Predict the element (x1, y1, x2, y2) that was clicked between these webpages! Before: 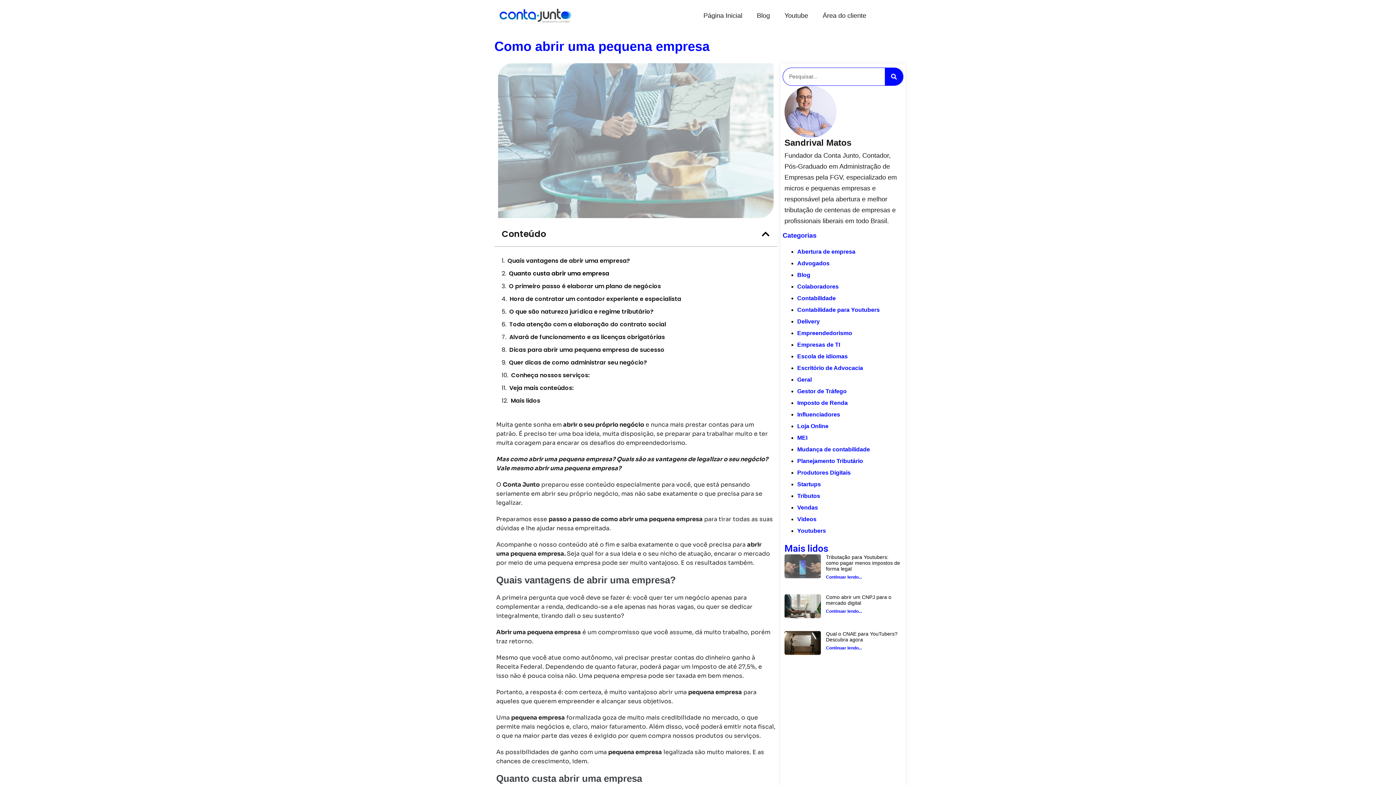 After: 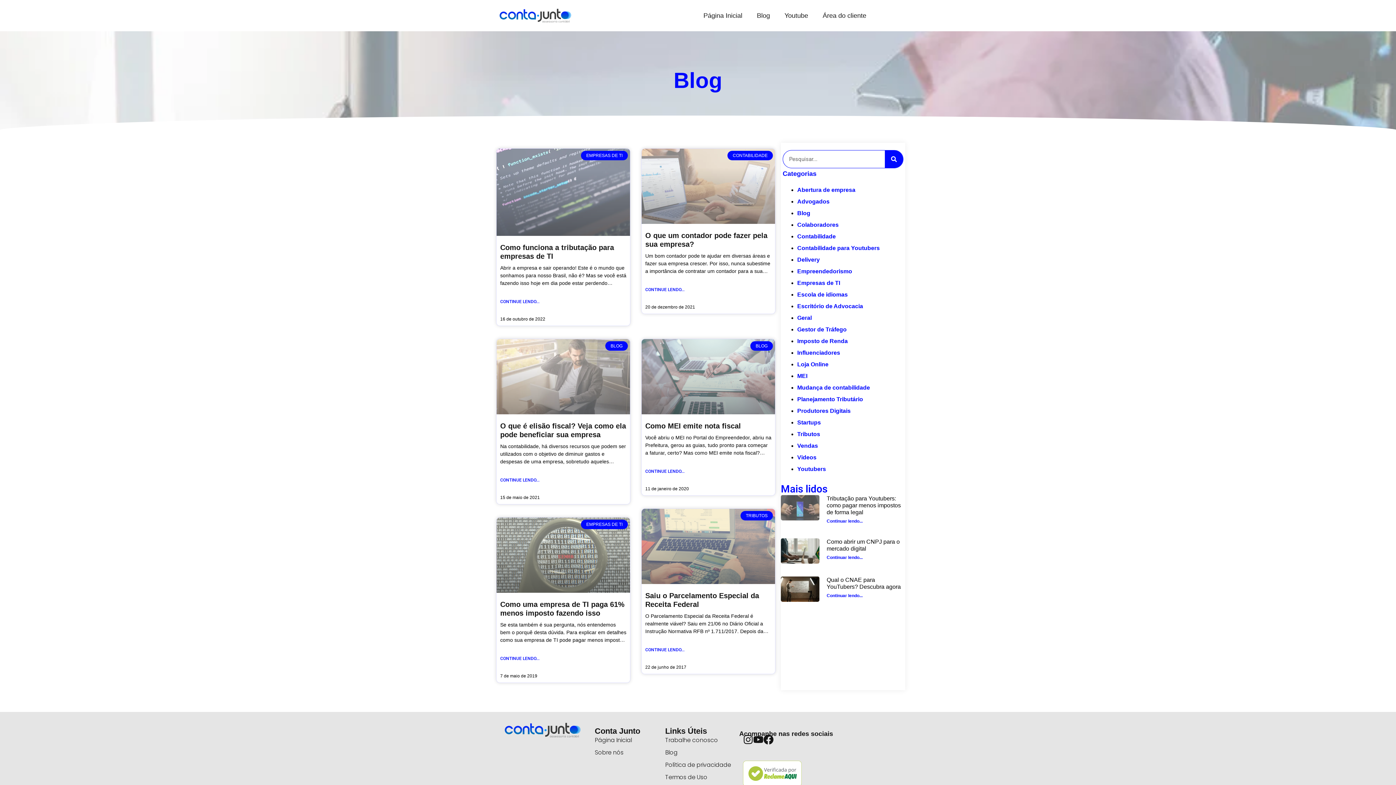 Action: label: Tributos bbox: (797, 493, 820, 499)